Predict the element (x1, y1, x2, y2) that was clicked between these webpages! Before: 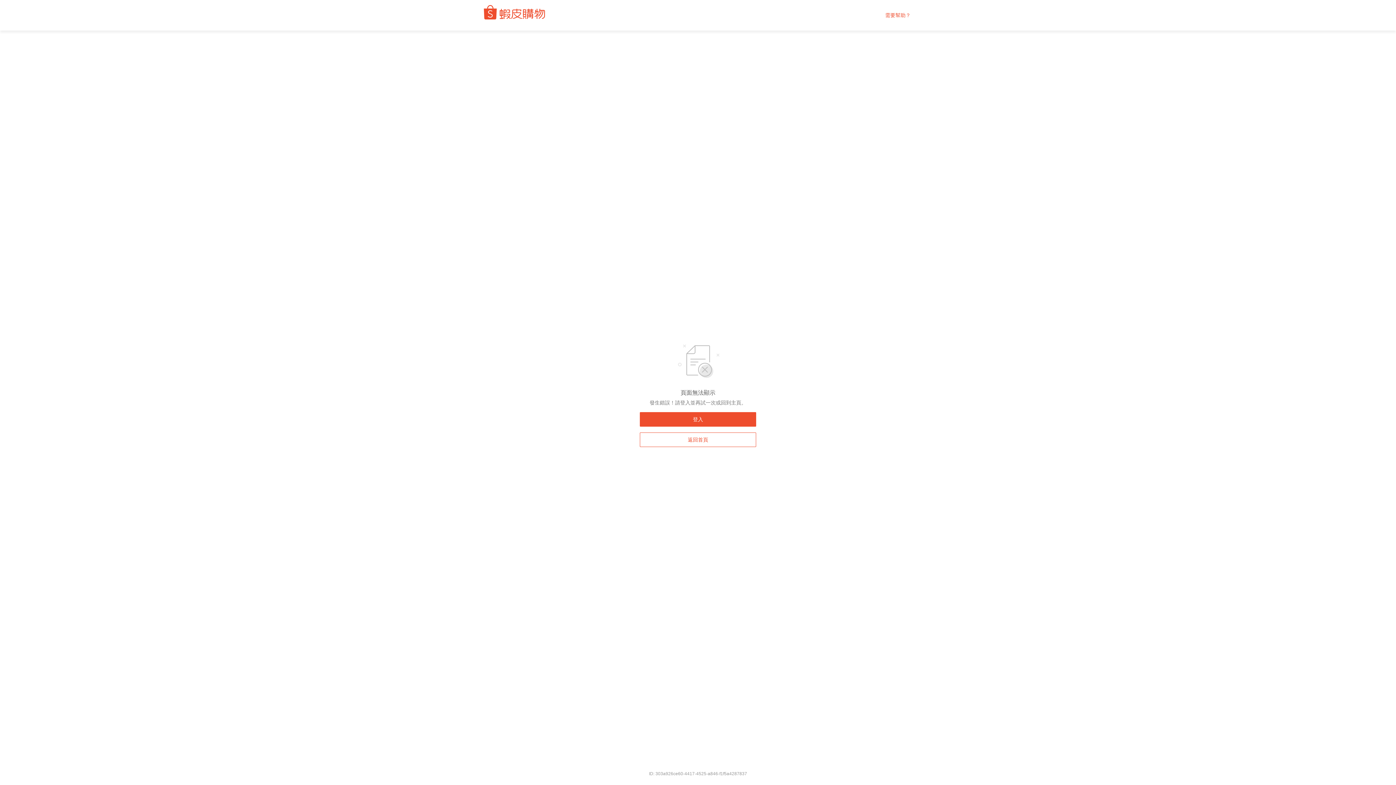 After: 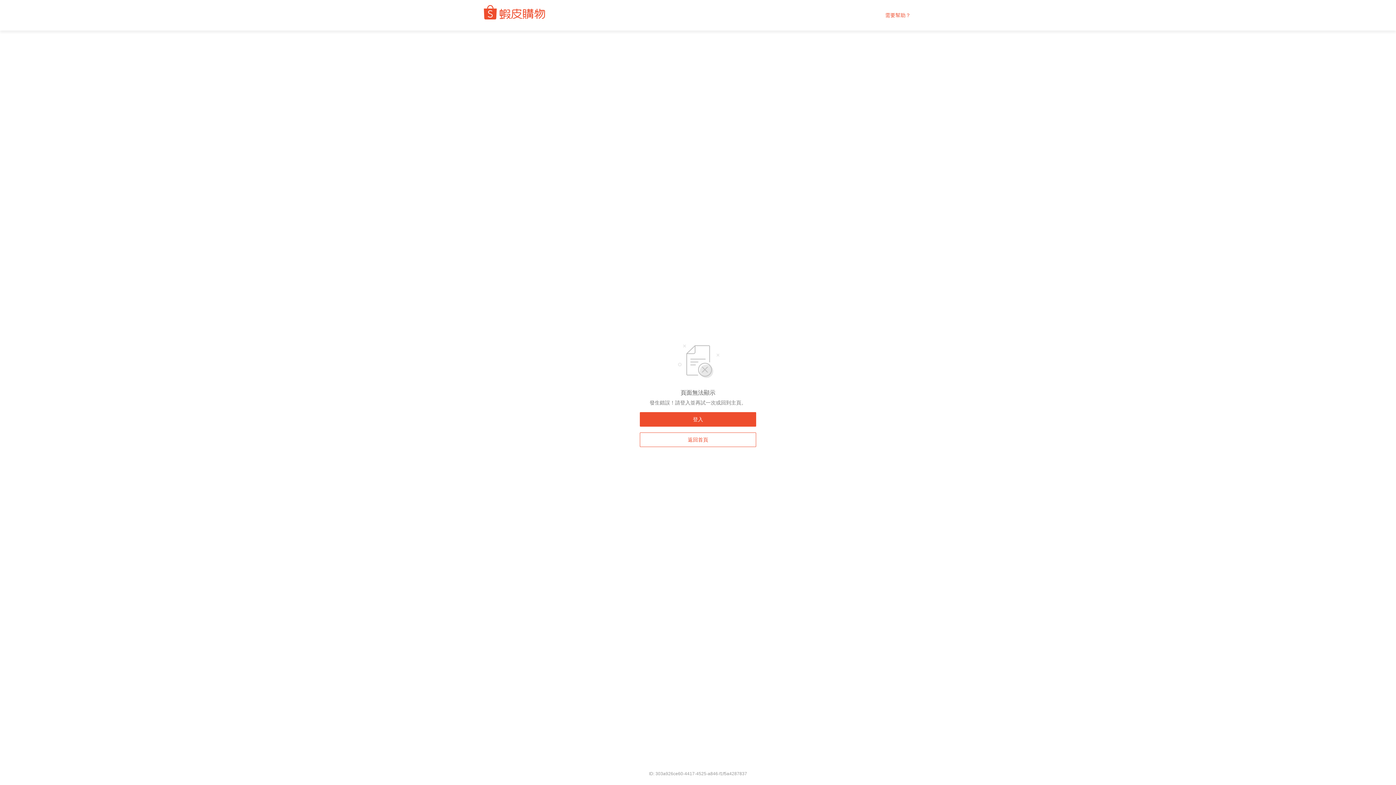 Action: label: 需要幫助？ bbox: (885, 12, 910, 18)